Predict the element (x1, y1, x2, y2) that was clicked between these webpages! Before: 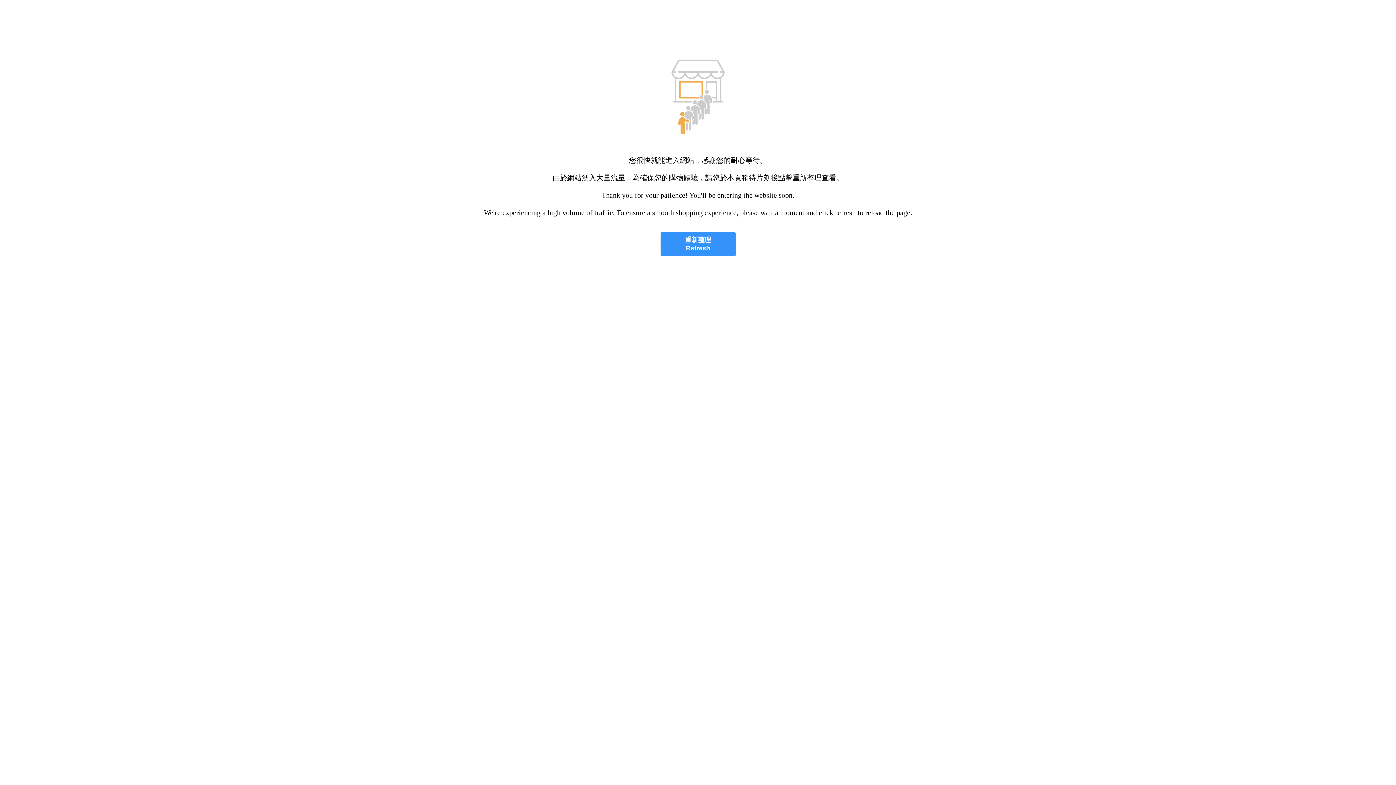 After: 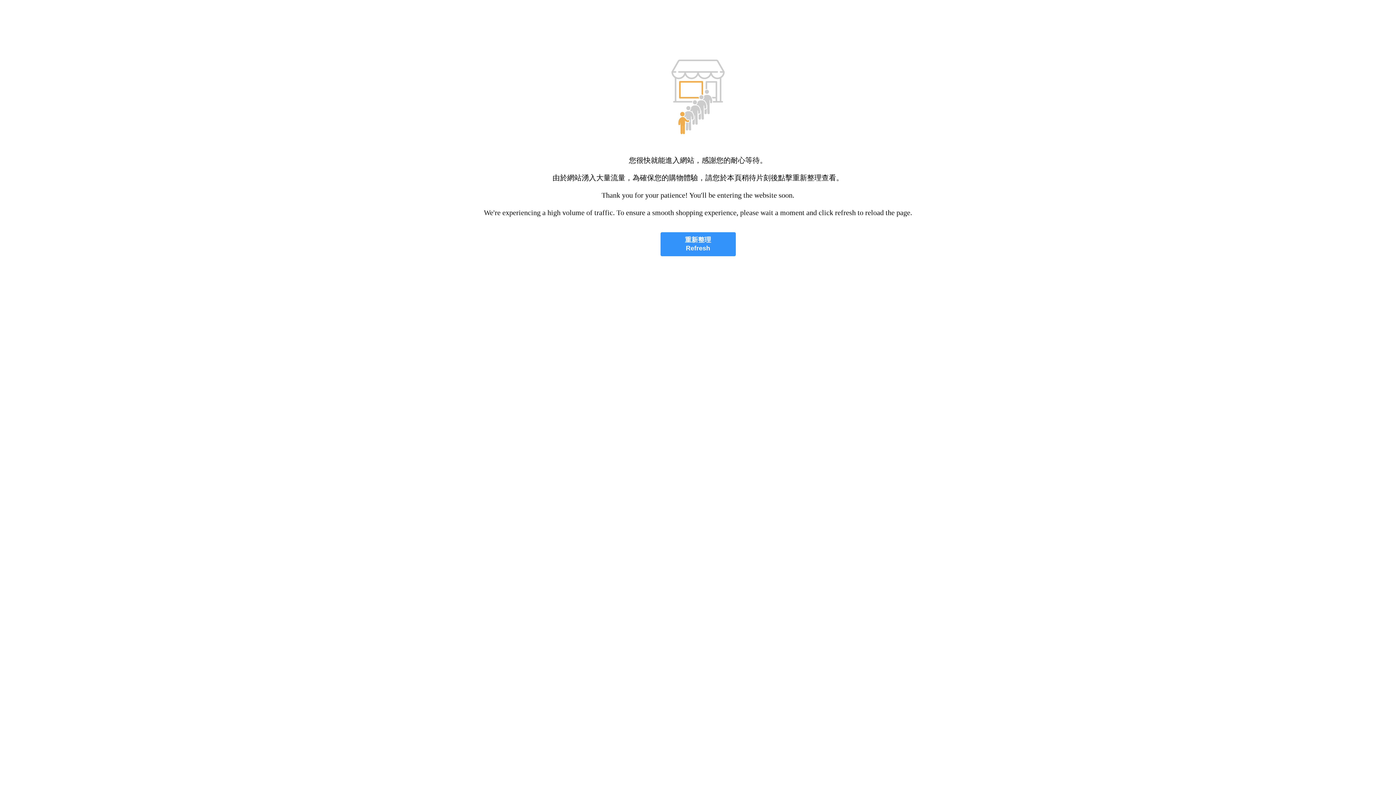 Action: label: 重新整理
Refresh bbox: (660, 232, 735, 256)